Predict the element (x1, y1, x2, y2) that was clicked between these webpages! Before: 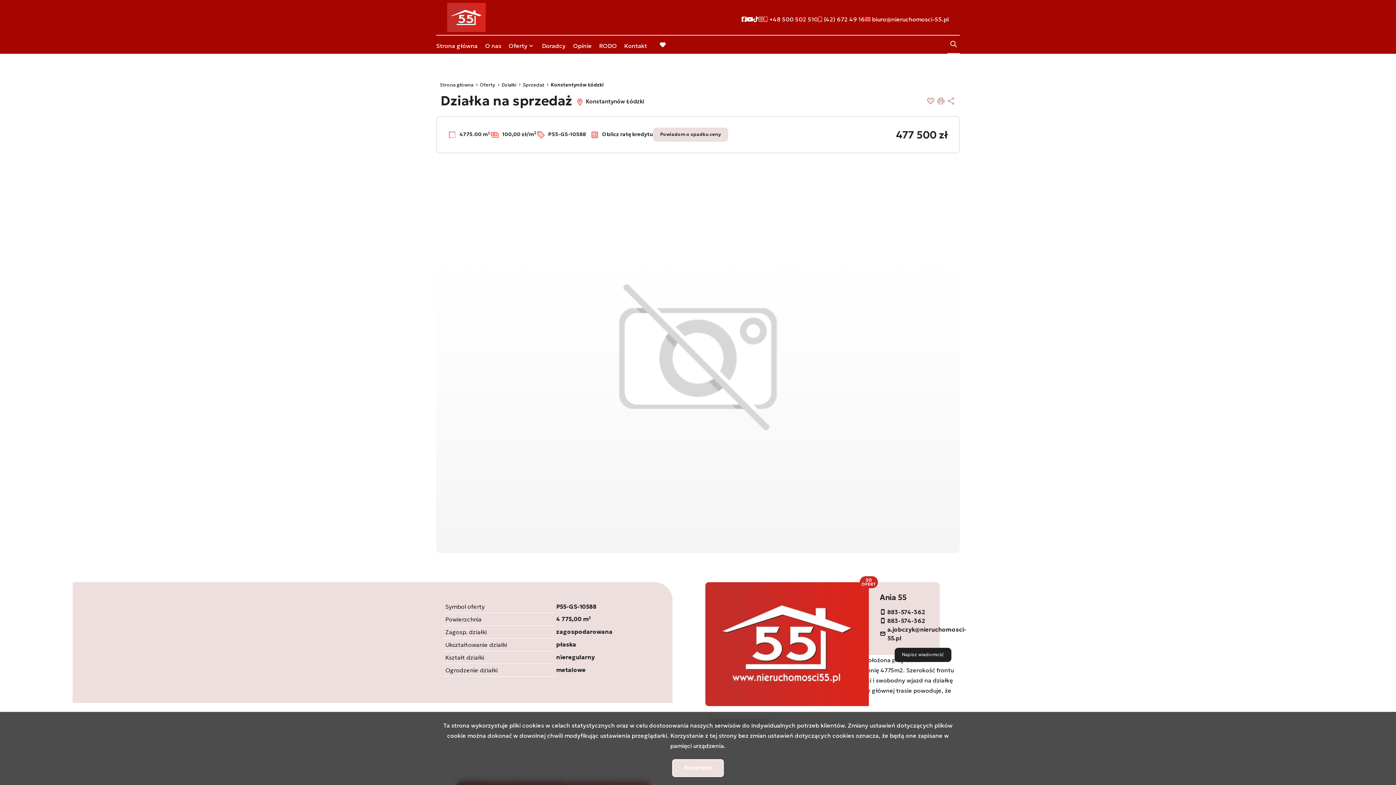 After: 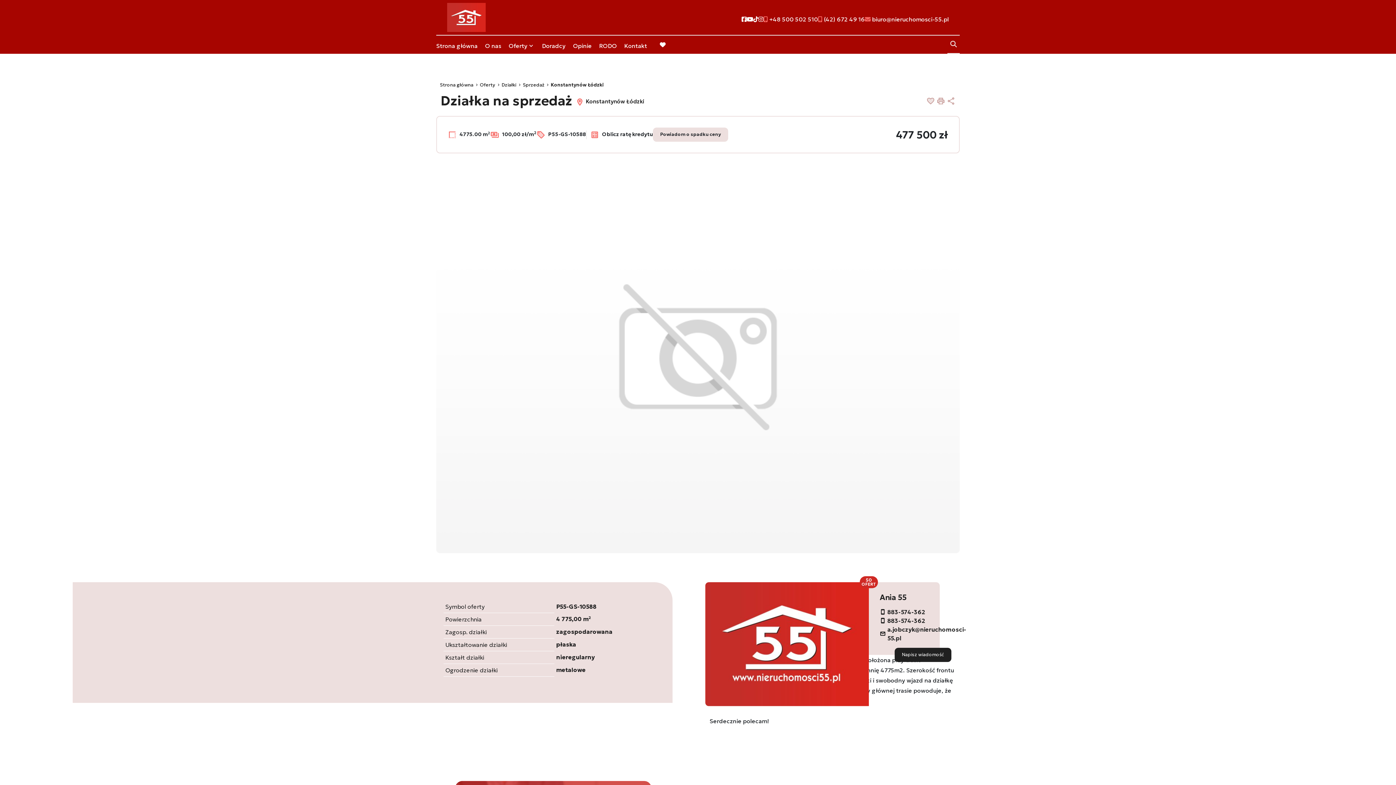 Action: bbox: (672, 759, 724, 777) label: Rozumiem